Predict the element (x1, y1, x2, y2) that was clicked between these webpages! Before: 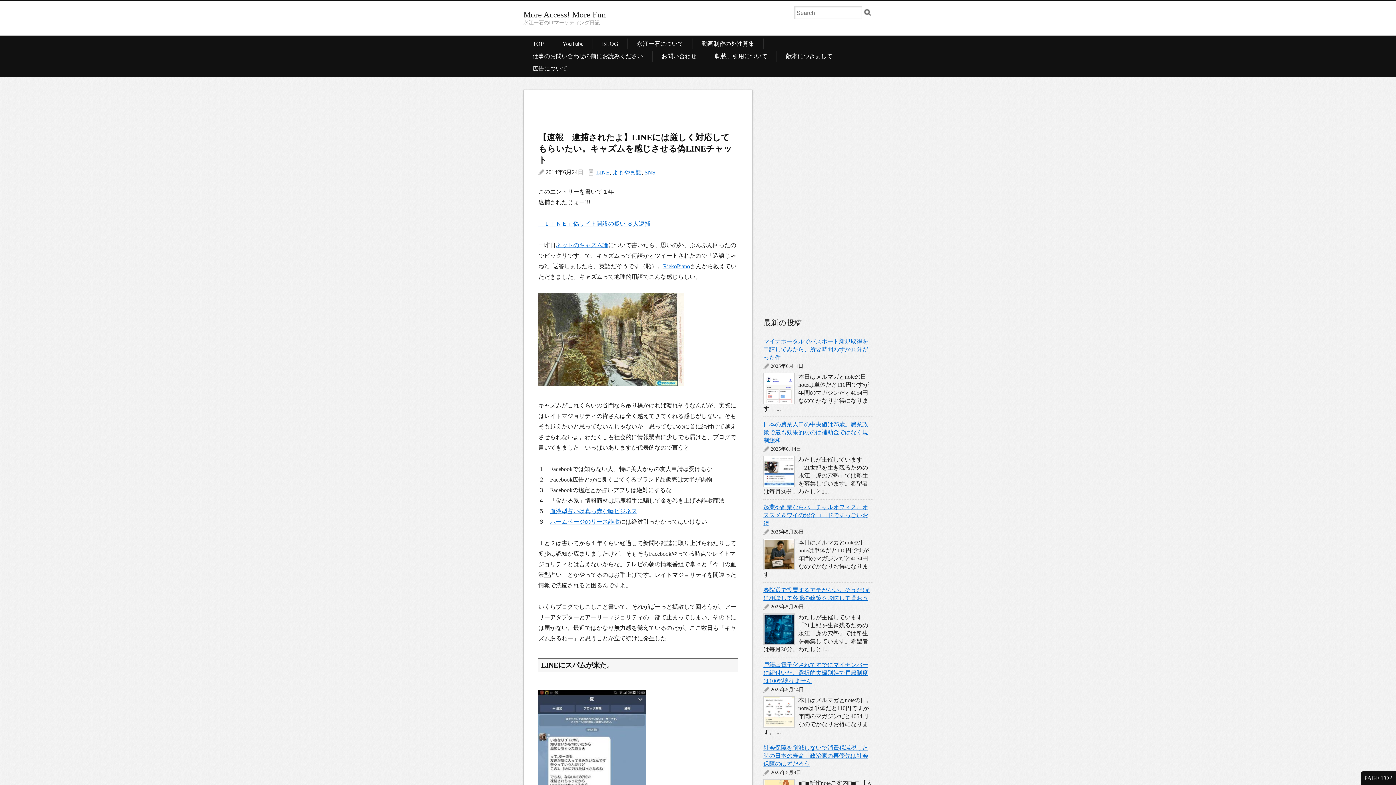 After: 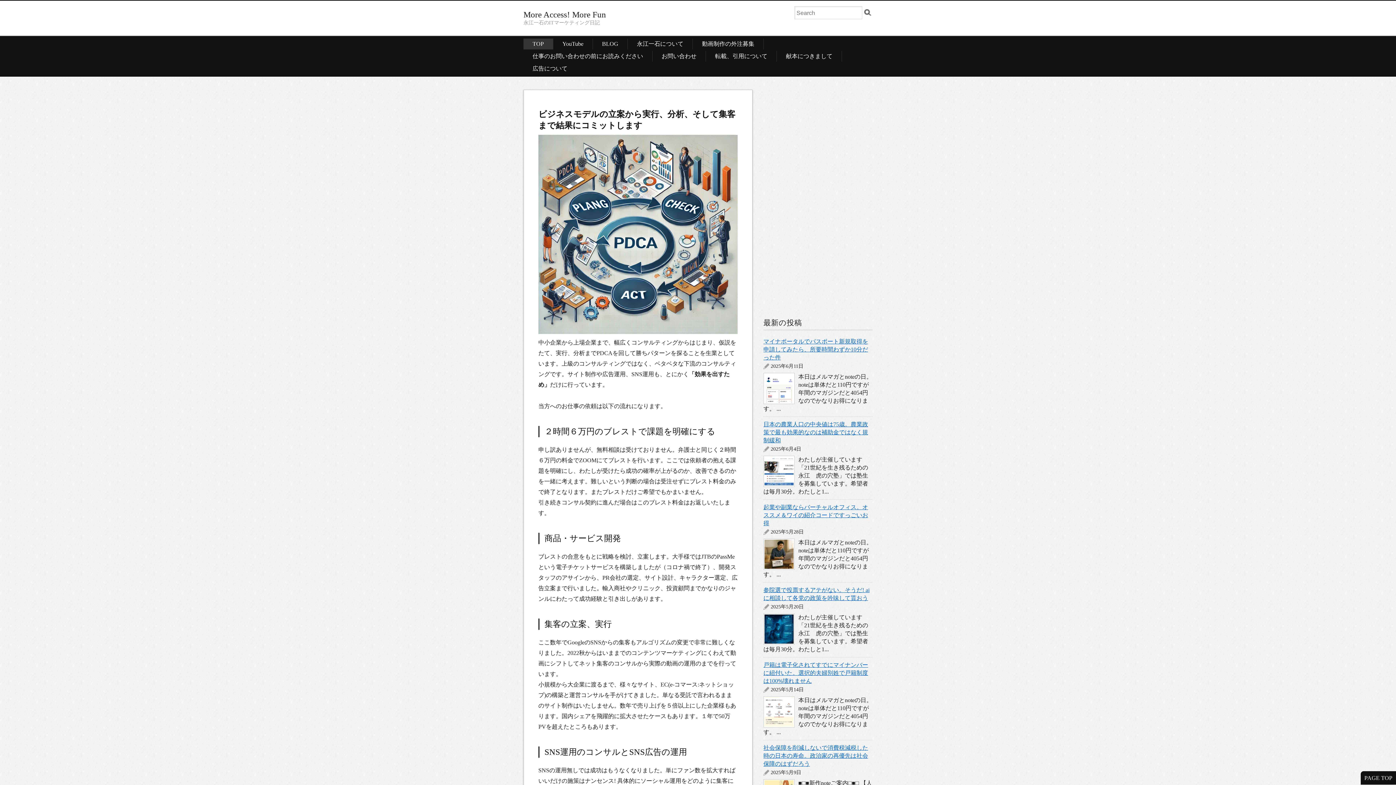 Action: bbox: (532, 38, 544, 49) label: TOP